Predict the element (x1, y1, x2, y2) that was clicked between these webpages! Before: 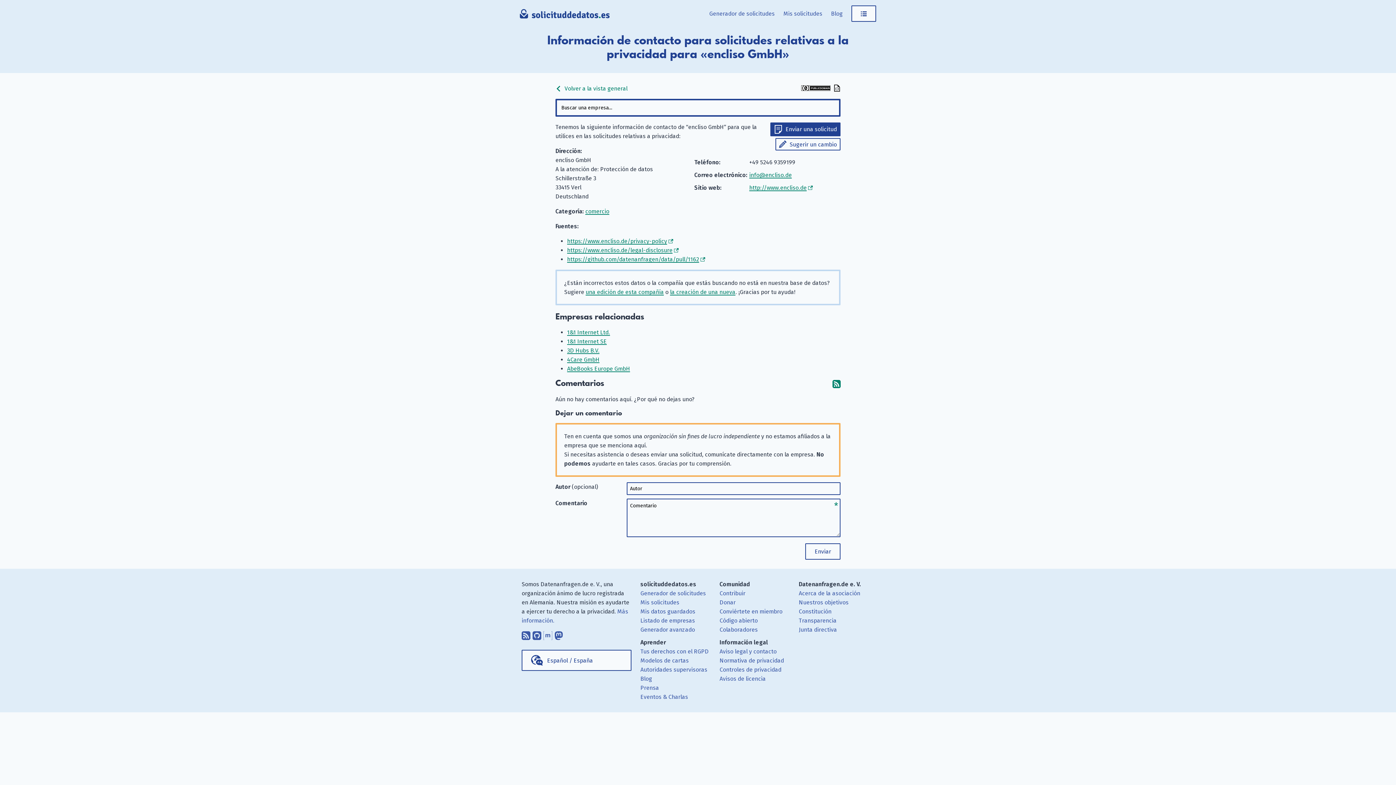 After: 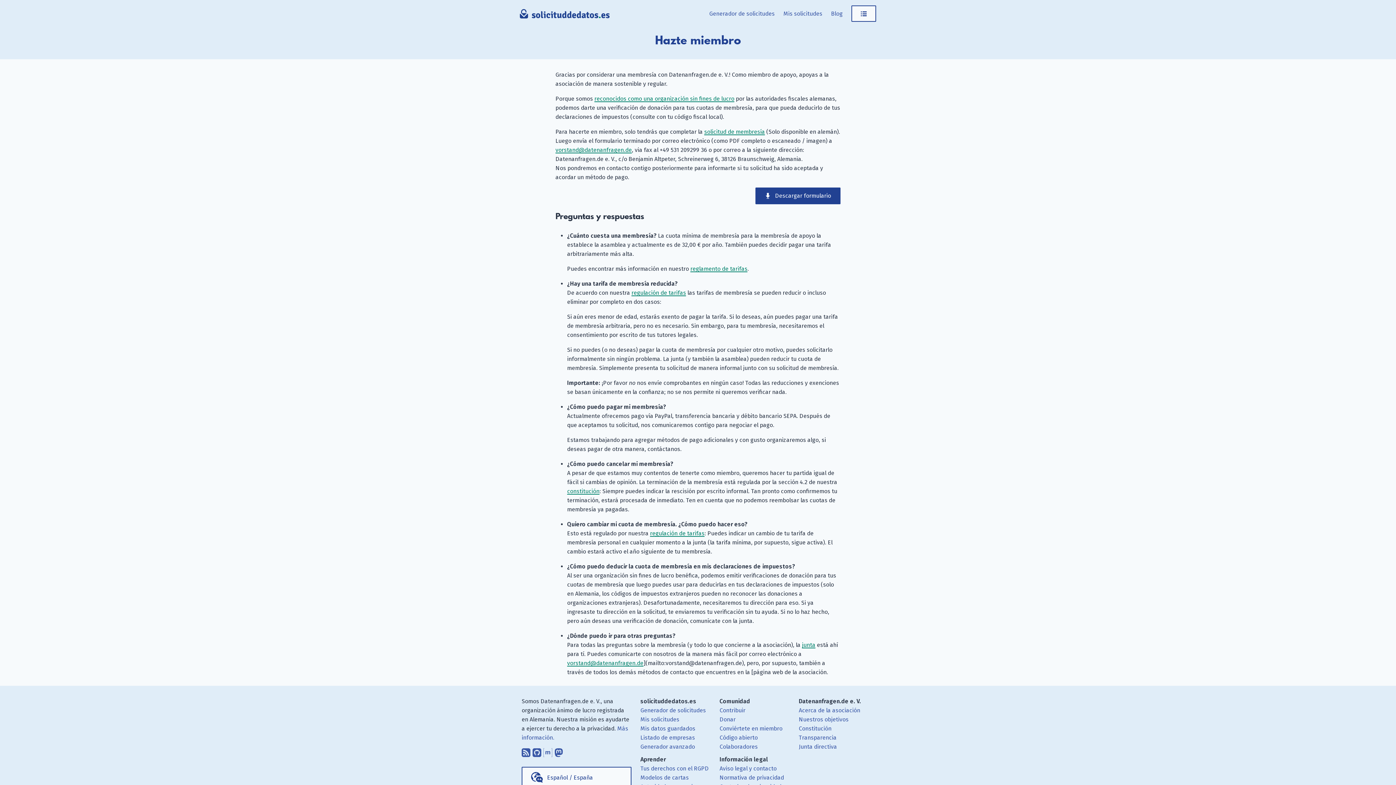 Action: bbox: (719, 608, 782, 615) label: Conviértete en miembro